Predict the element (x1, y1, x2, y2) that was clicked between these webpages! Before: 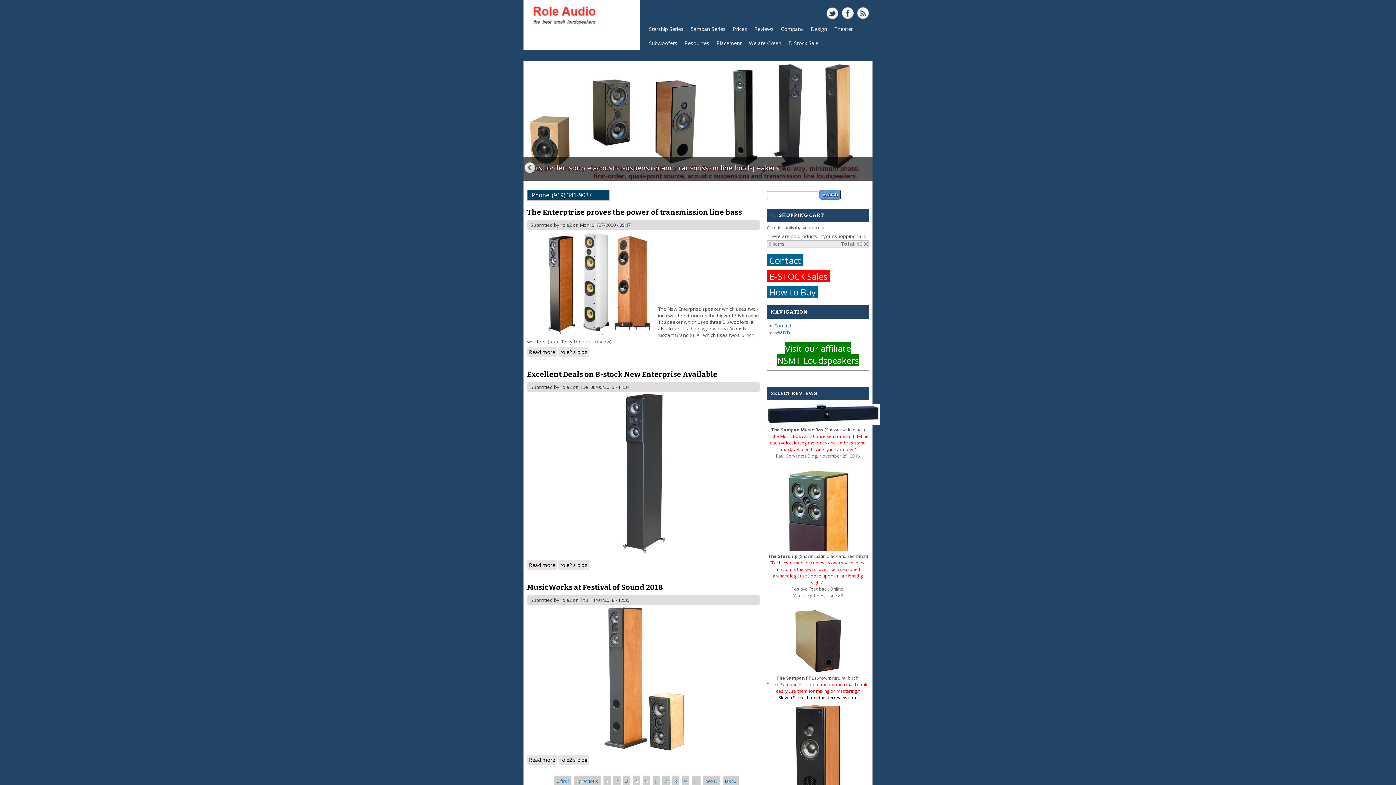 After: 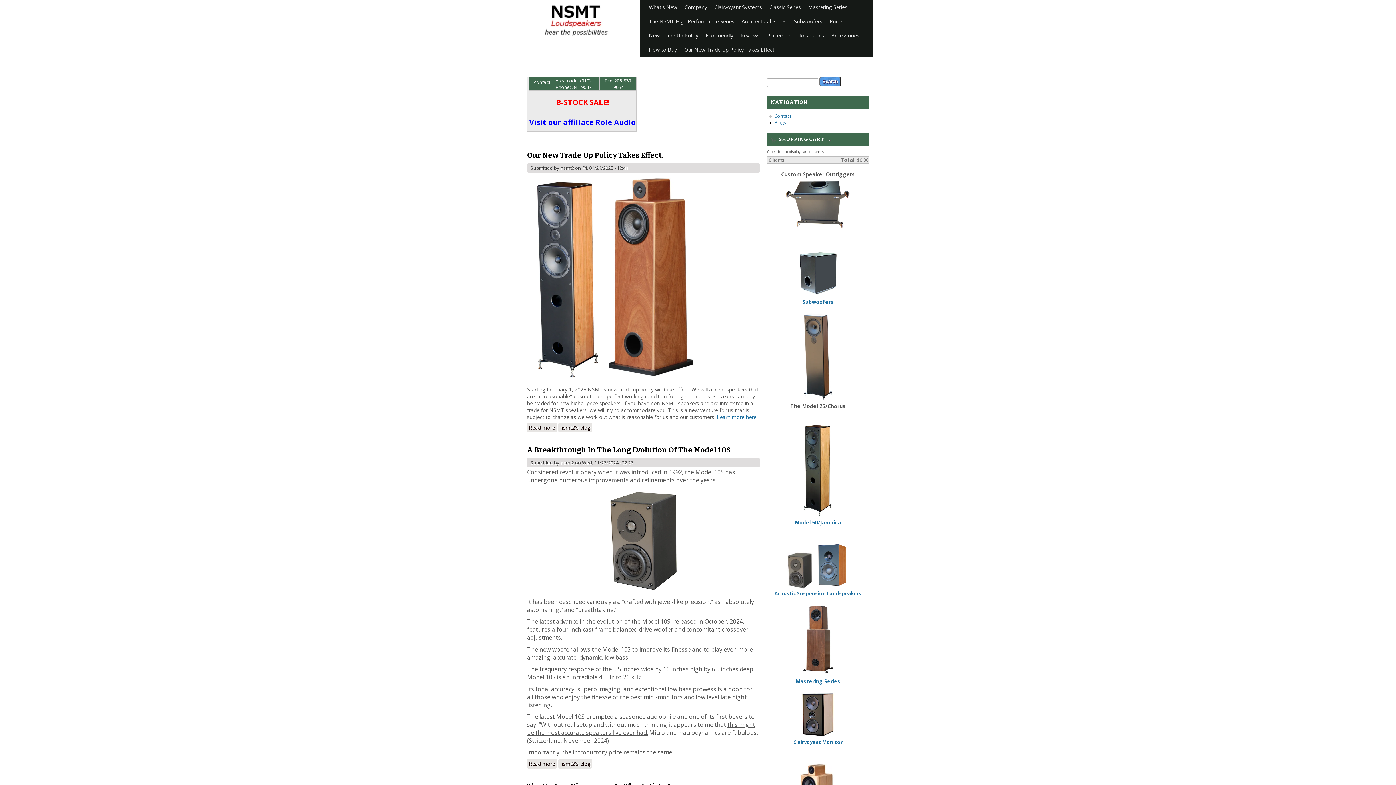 Action: bbox: (777, 344, 859, 356) label: NSMT Loudspeakers